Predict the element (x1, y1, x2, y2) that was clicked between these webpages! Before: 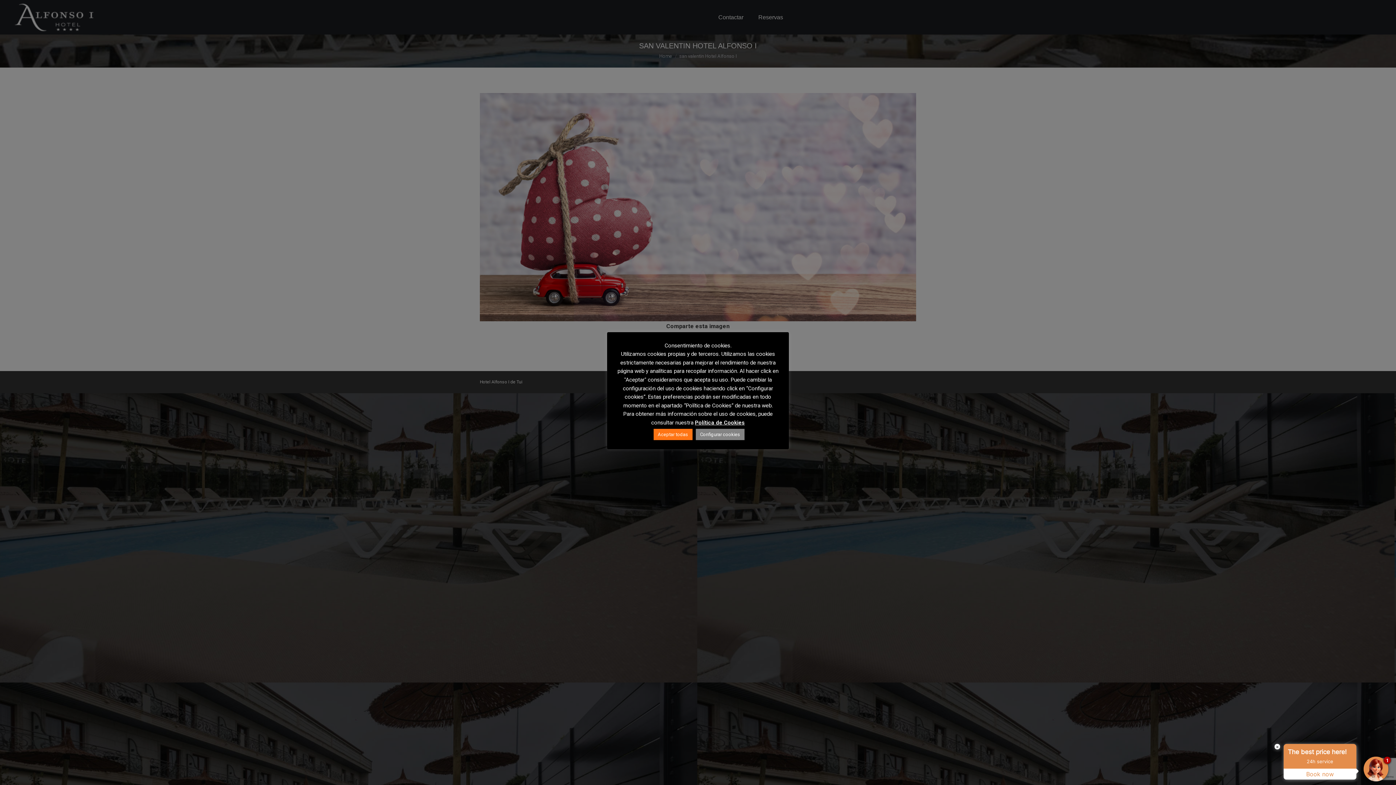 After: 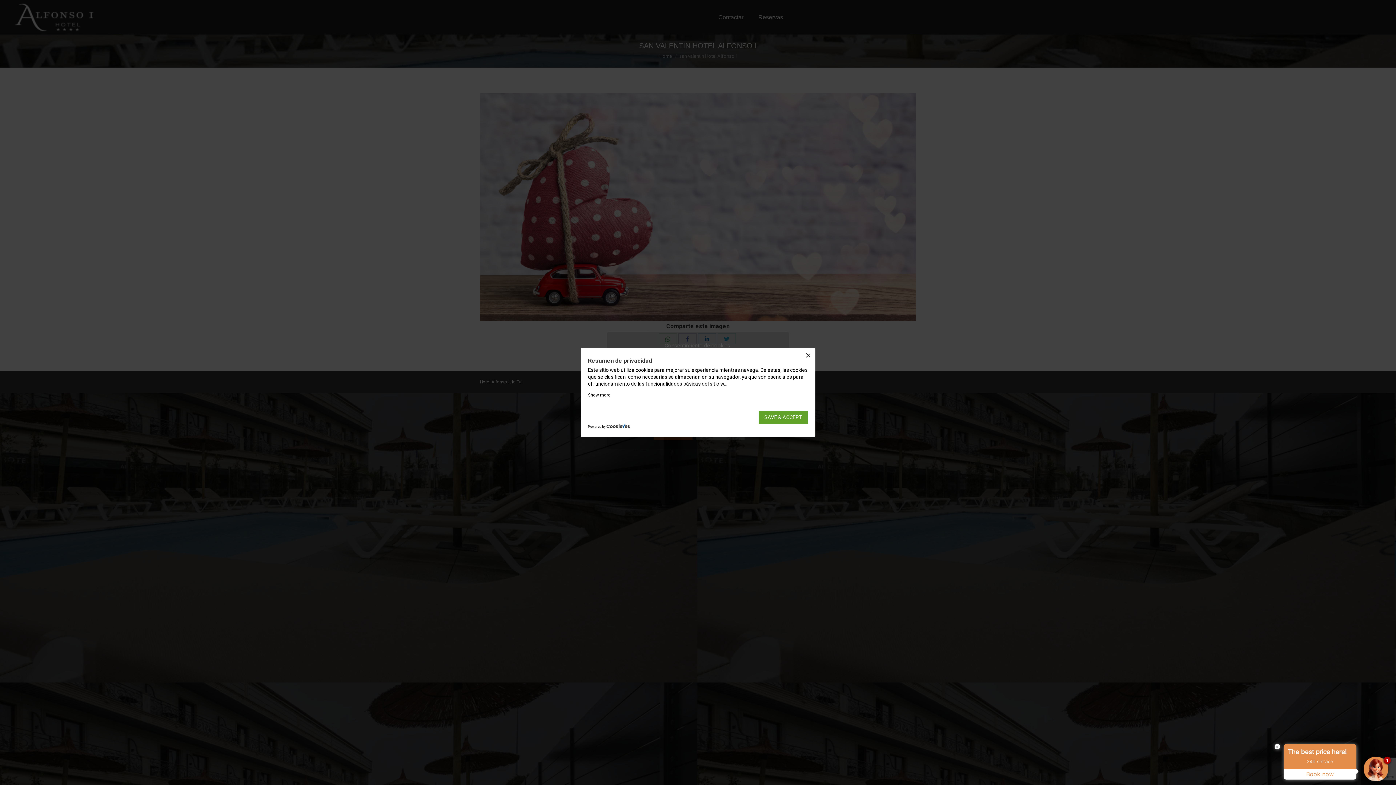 Action: label: Configurar cookies bbox: (695, 428, 744, 440)